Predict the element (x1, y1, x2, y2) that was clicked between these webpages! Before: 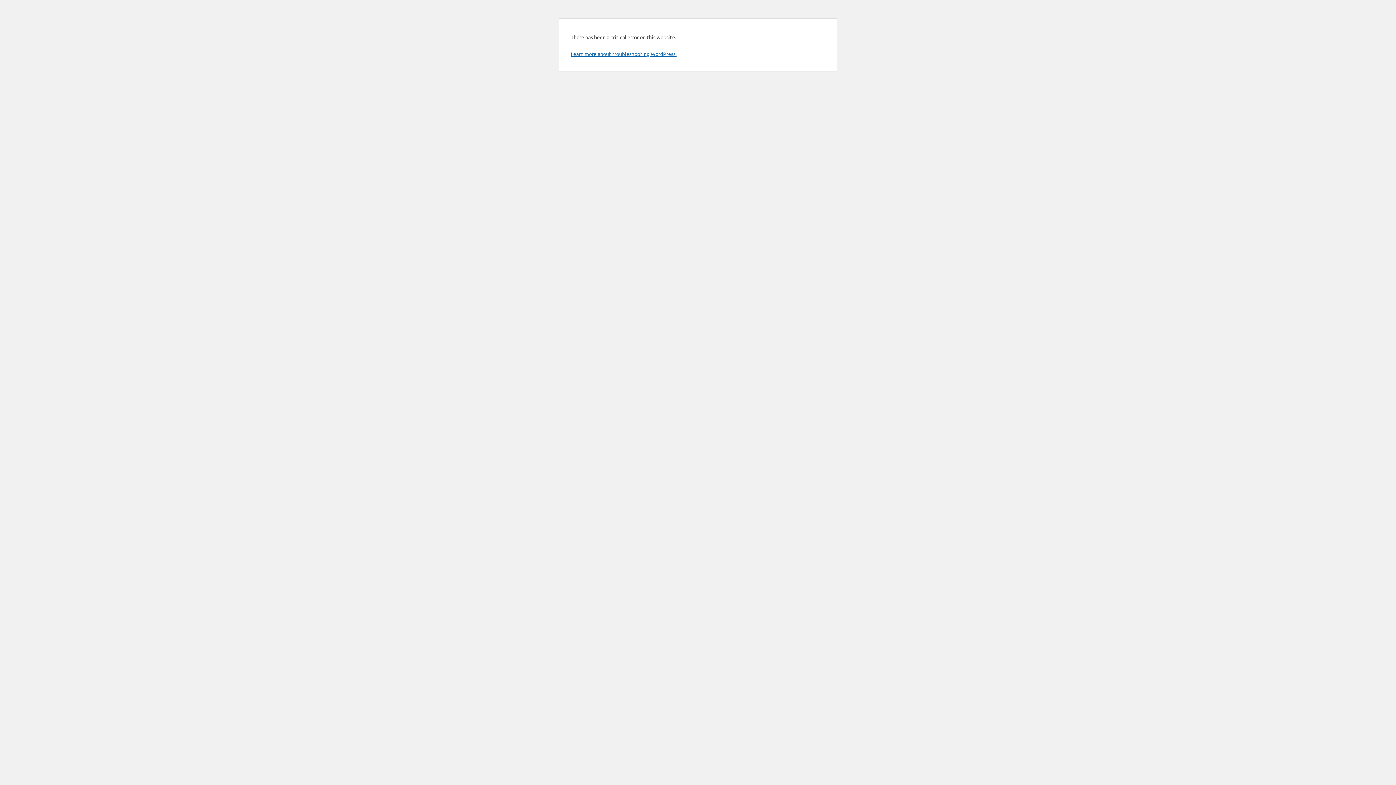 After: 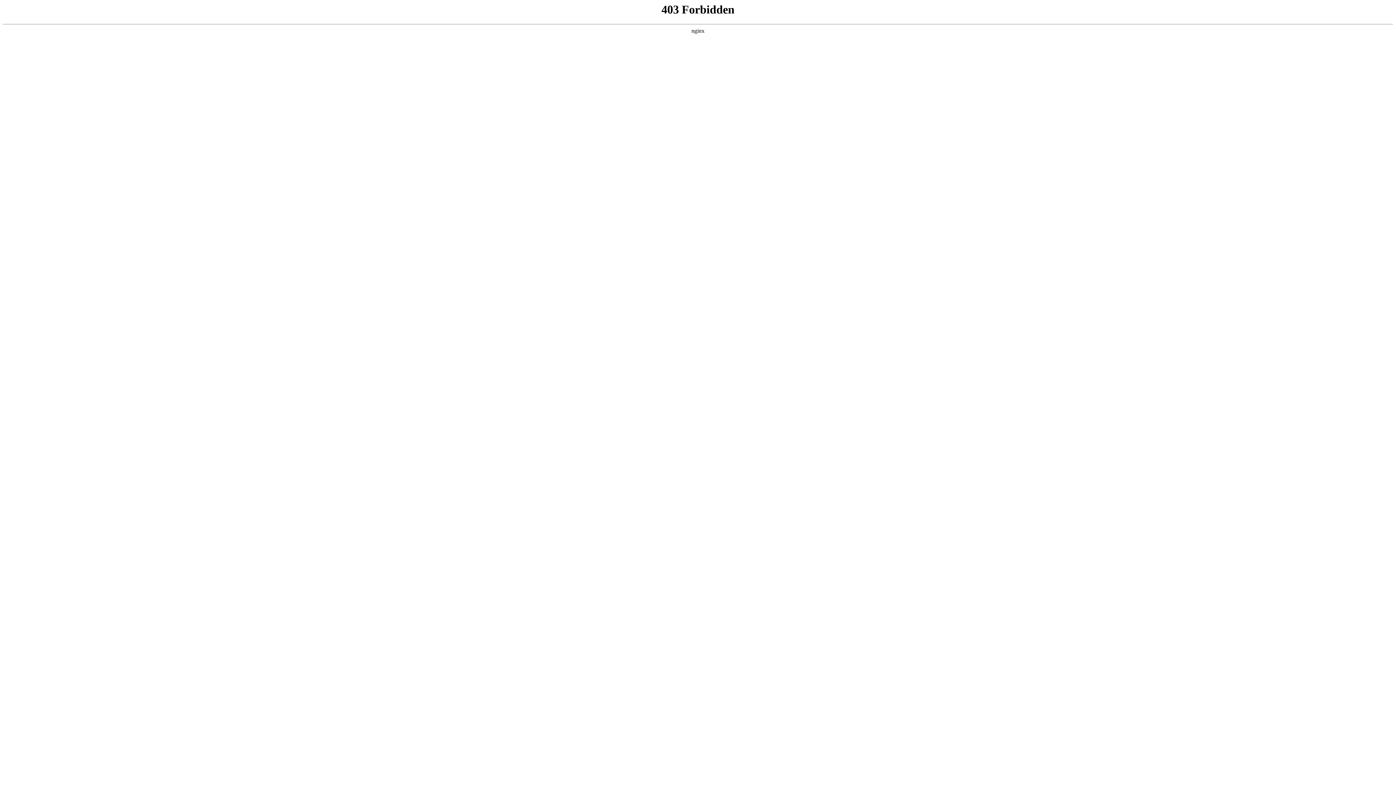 Action: bbox: (570, 50, 676, 57) label: Learn more about troubleshooting WordPress.